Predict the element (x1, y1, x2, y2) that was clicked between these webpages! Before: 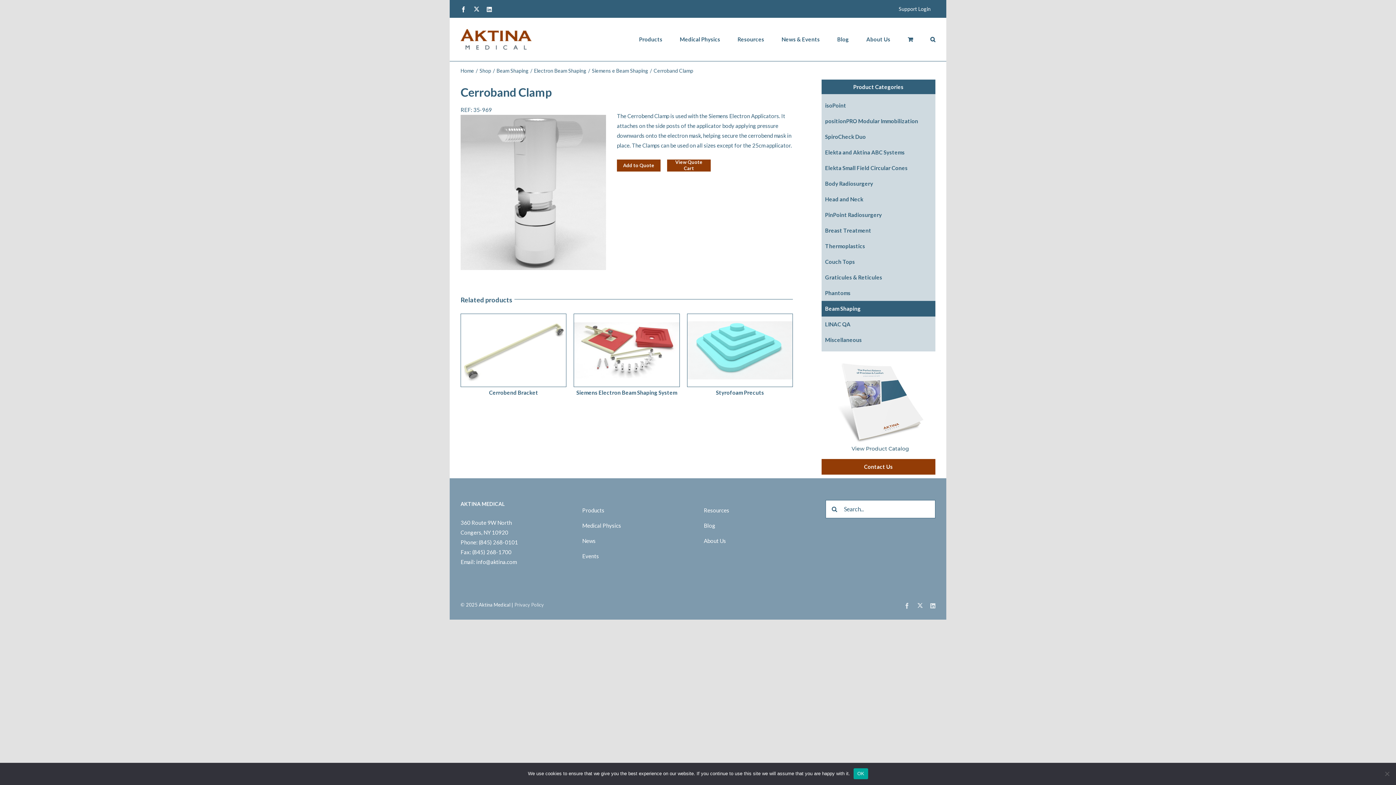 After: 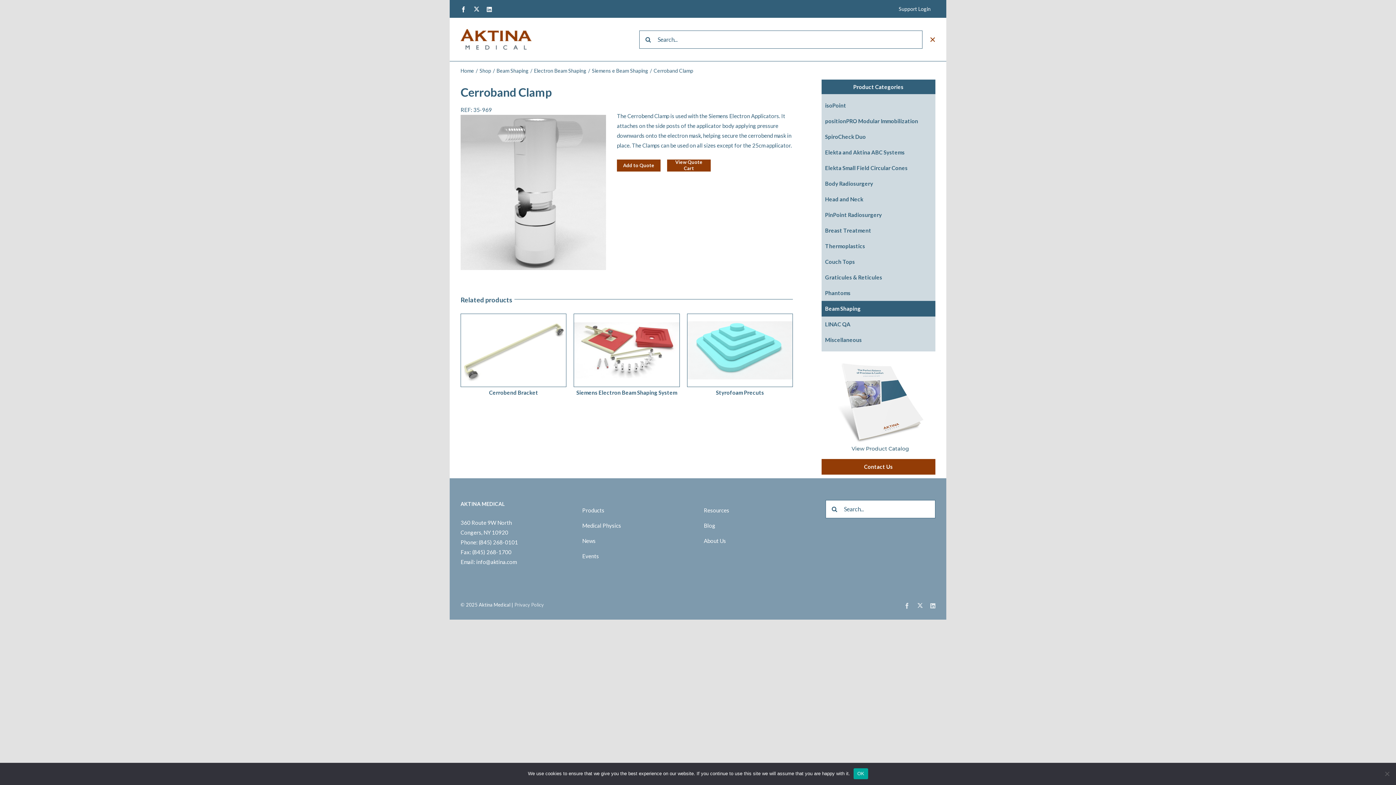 Action: bbox: (930, 17, 935, 61) label: Search